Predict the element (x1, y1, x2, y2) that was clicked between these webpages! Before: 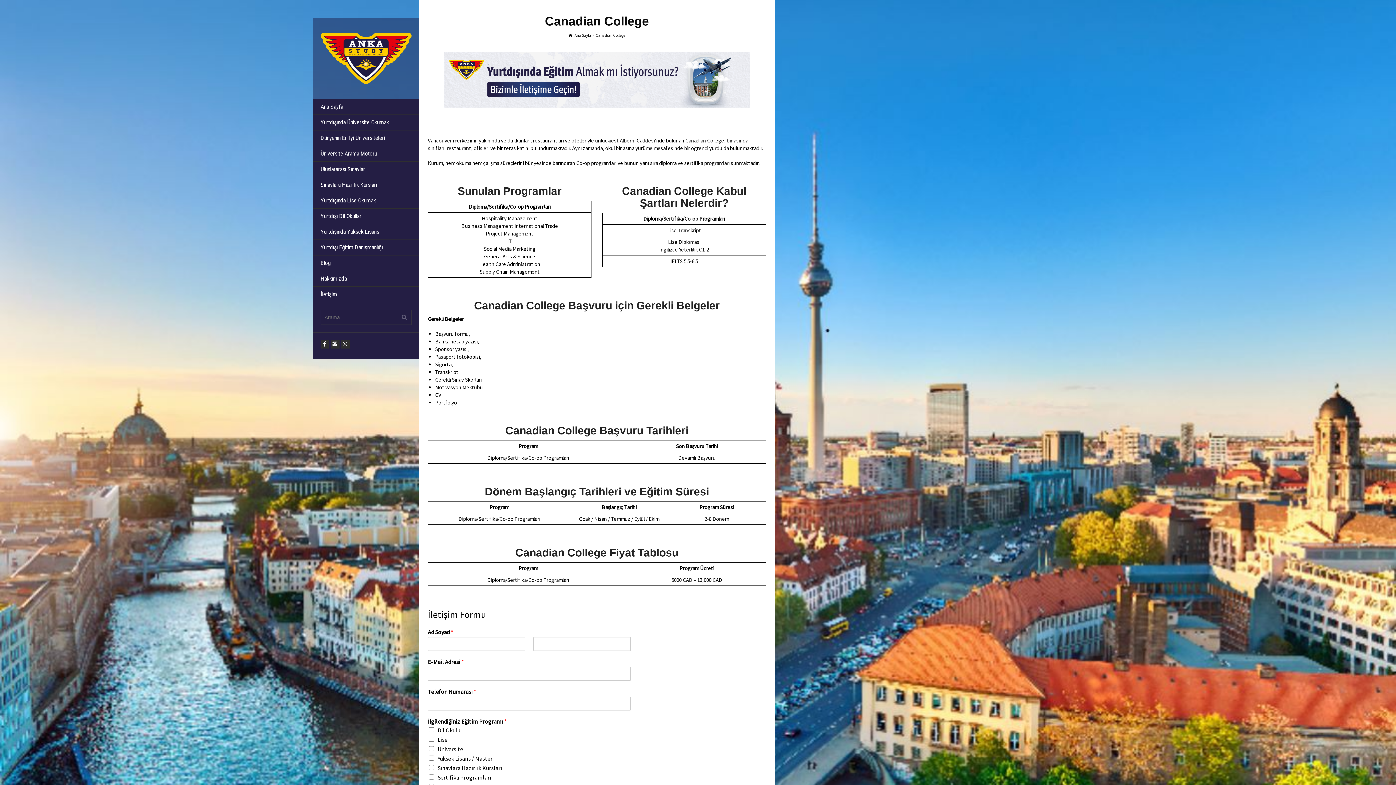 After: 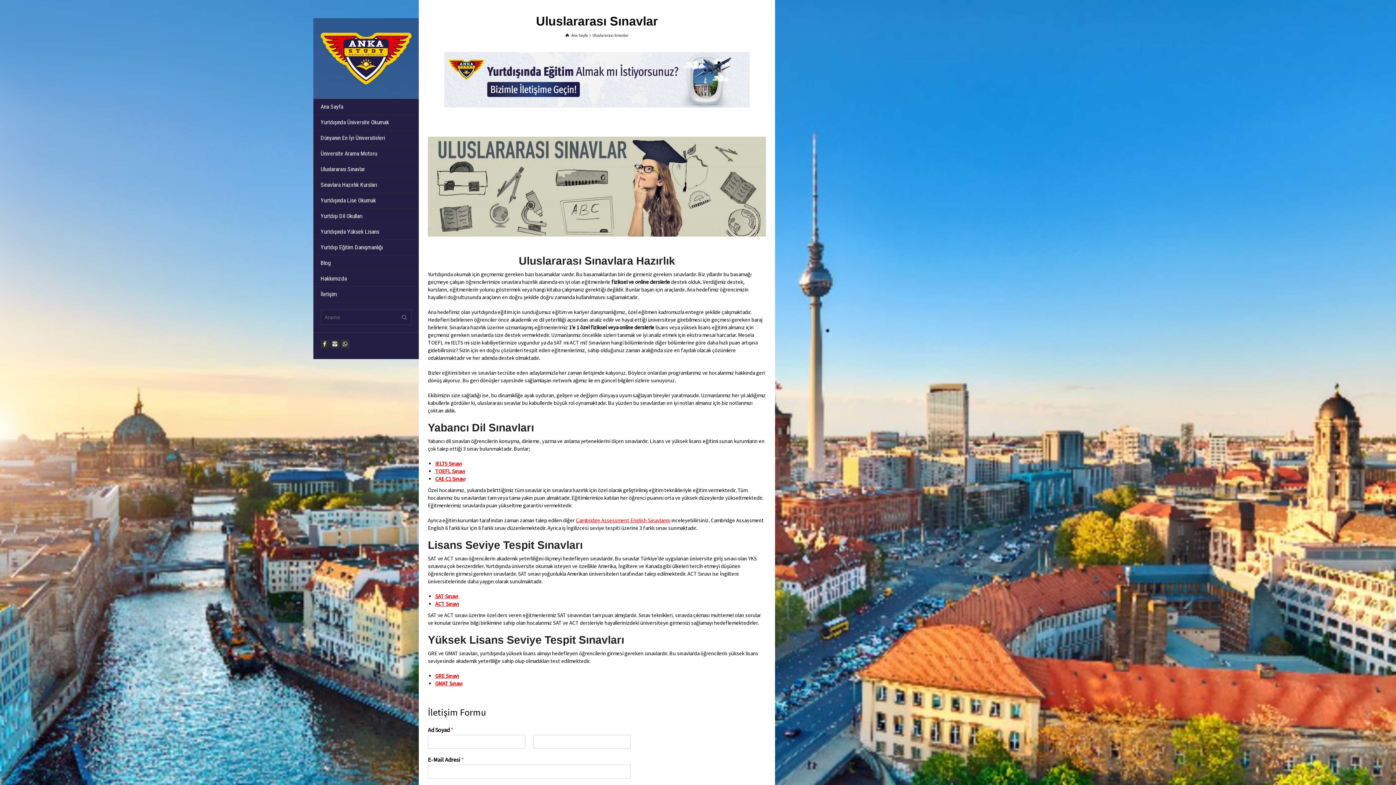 Action: bbox: (313, 161, 418, 177) label: Uluslararası Sınavlar